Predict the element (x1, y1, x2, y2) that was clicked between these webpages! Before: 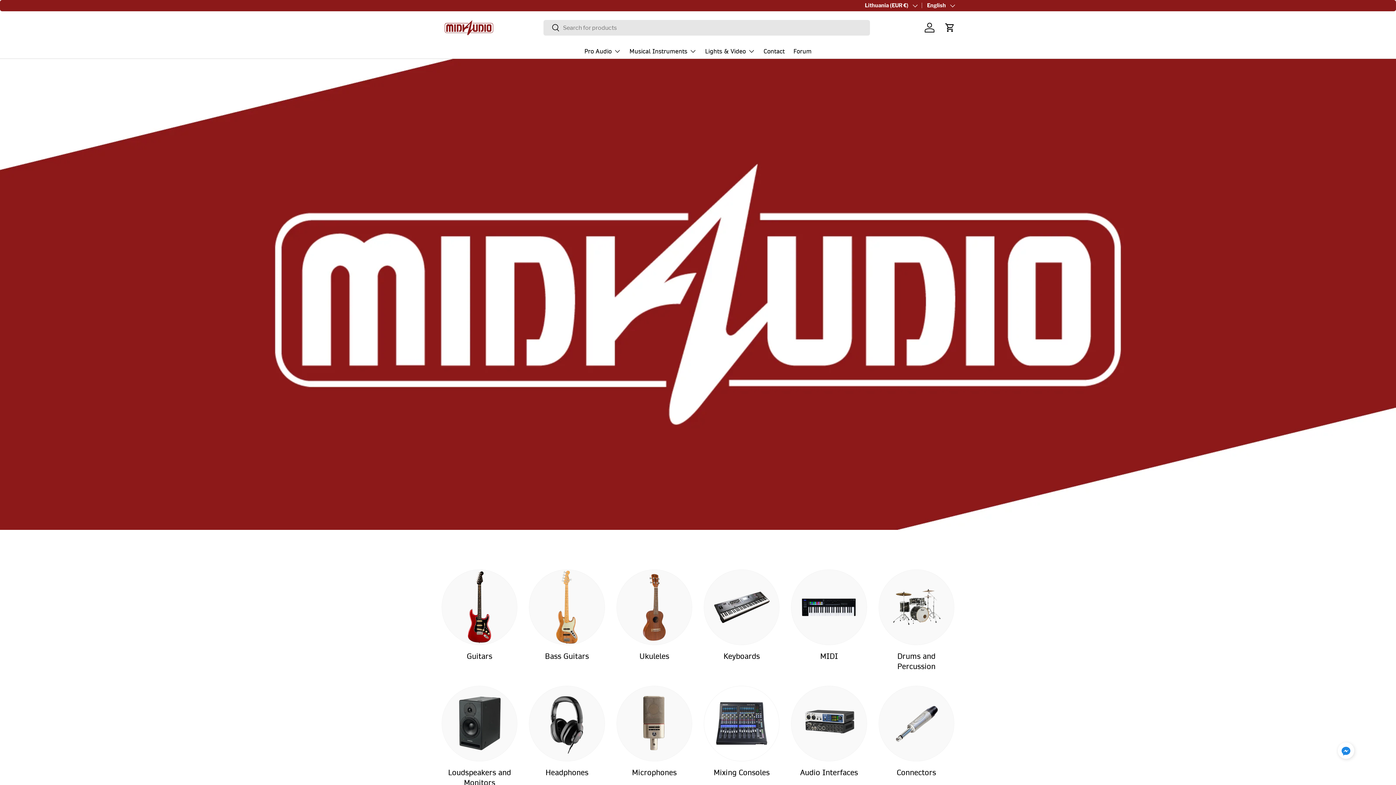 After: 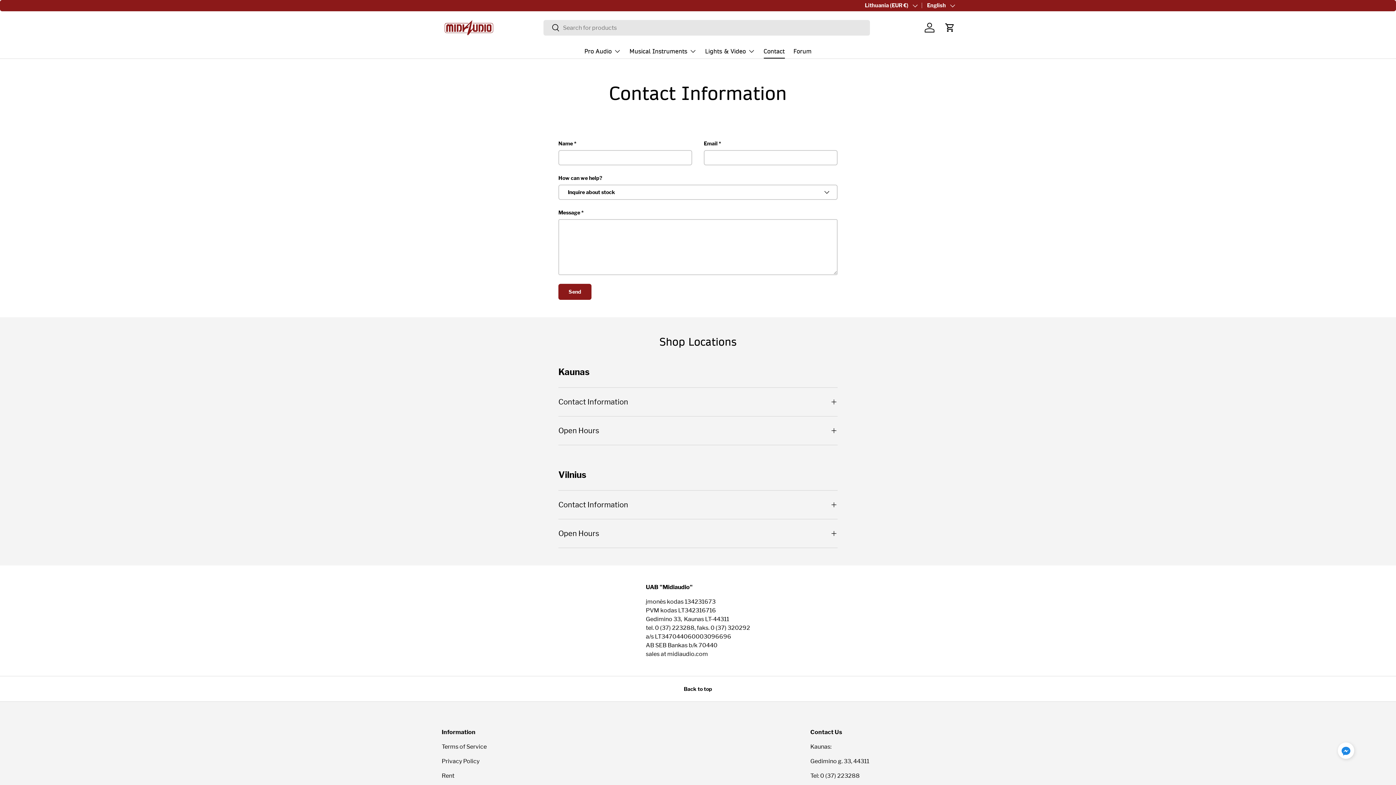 Action: bbox: (763, 44, 784, 58) label: Contact